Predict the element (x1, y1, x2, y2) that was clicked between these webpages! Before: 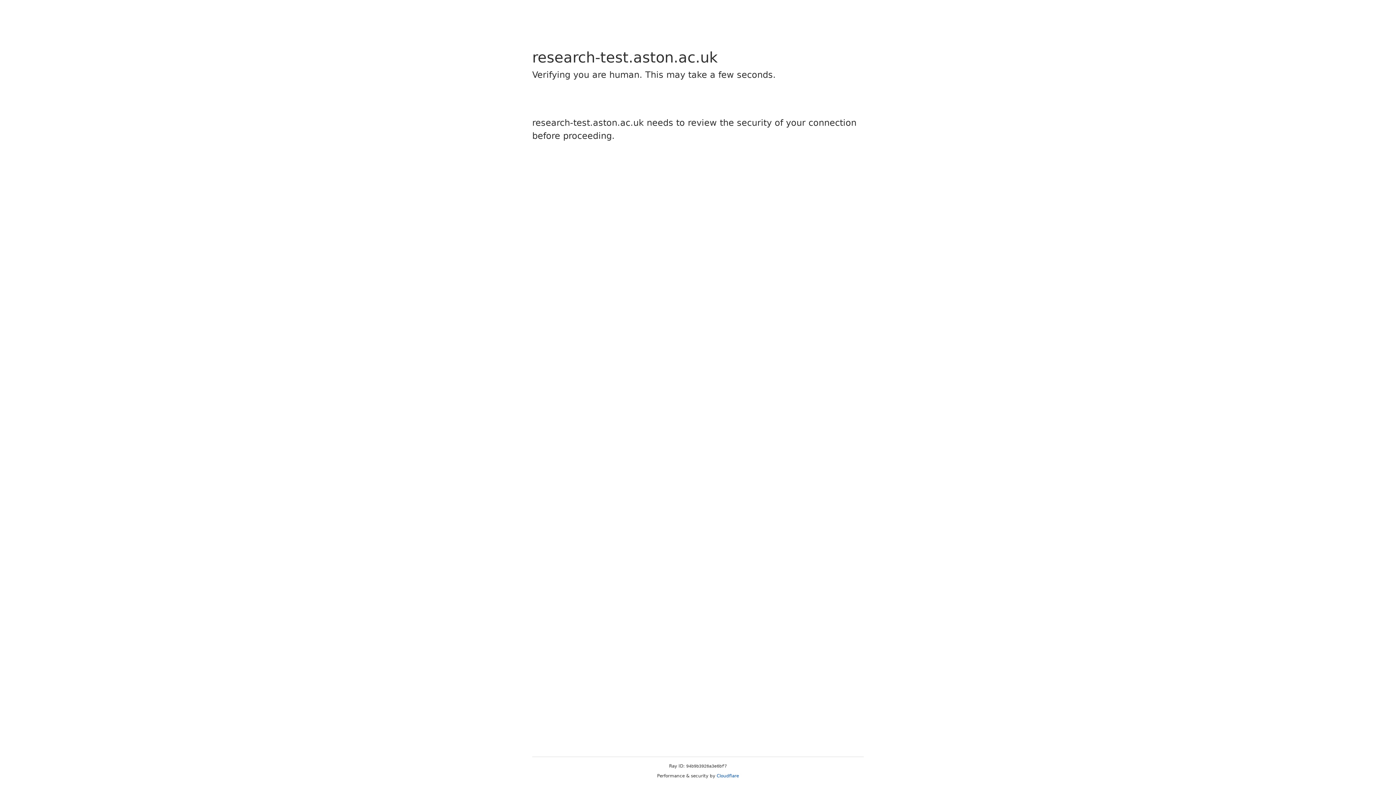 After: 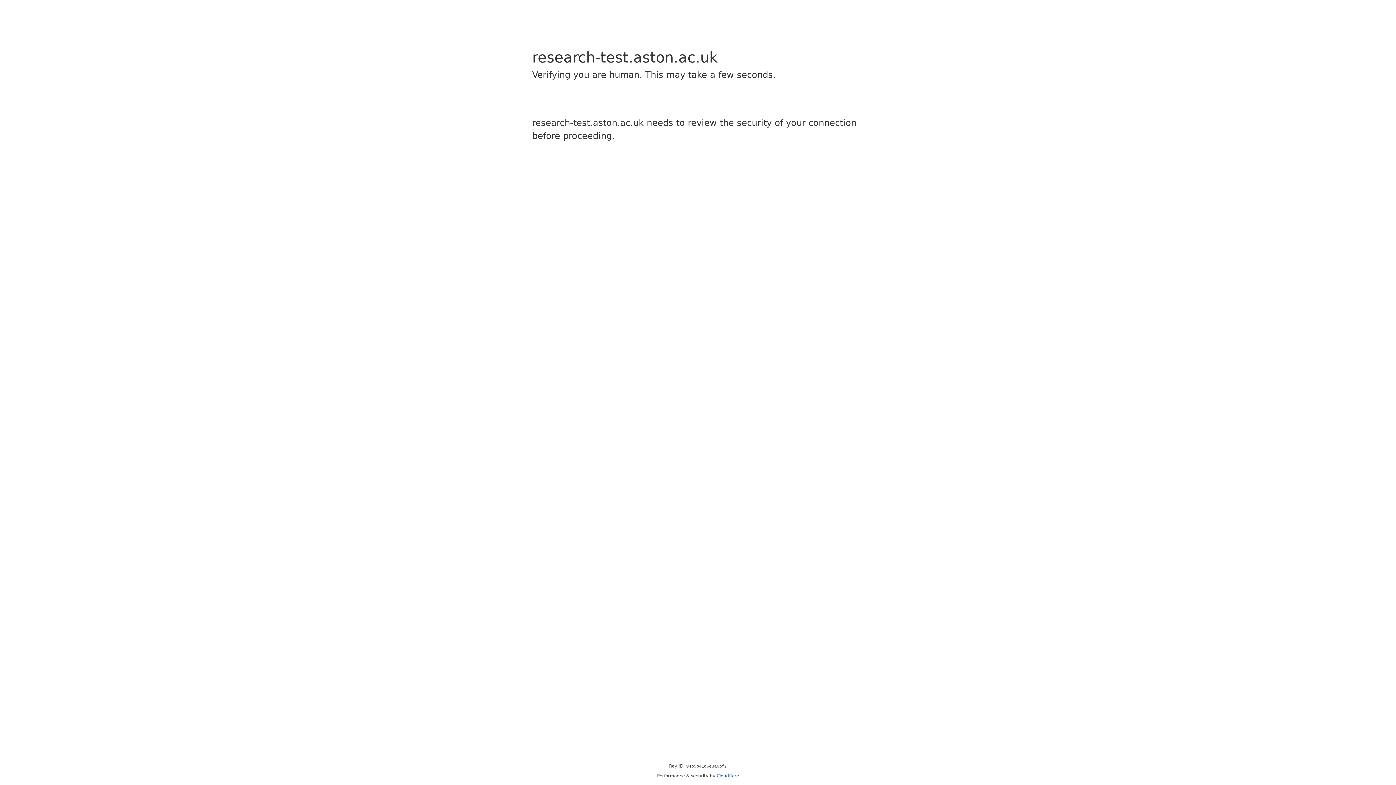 Action: bbox: (716, 773, 739, 778) label: Cloudflare